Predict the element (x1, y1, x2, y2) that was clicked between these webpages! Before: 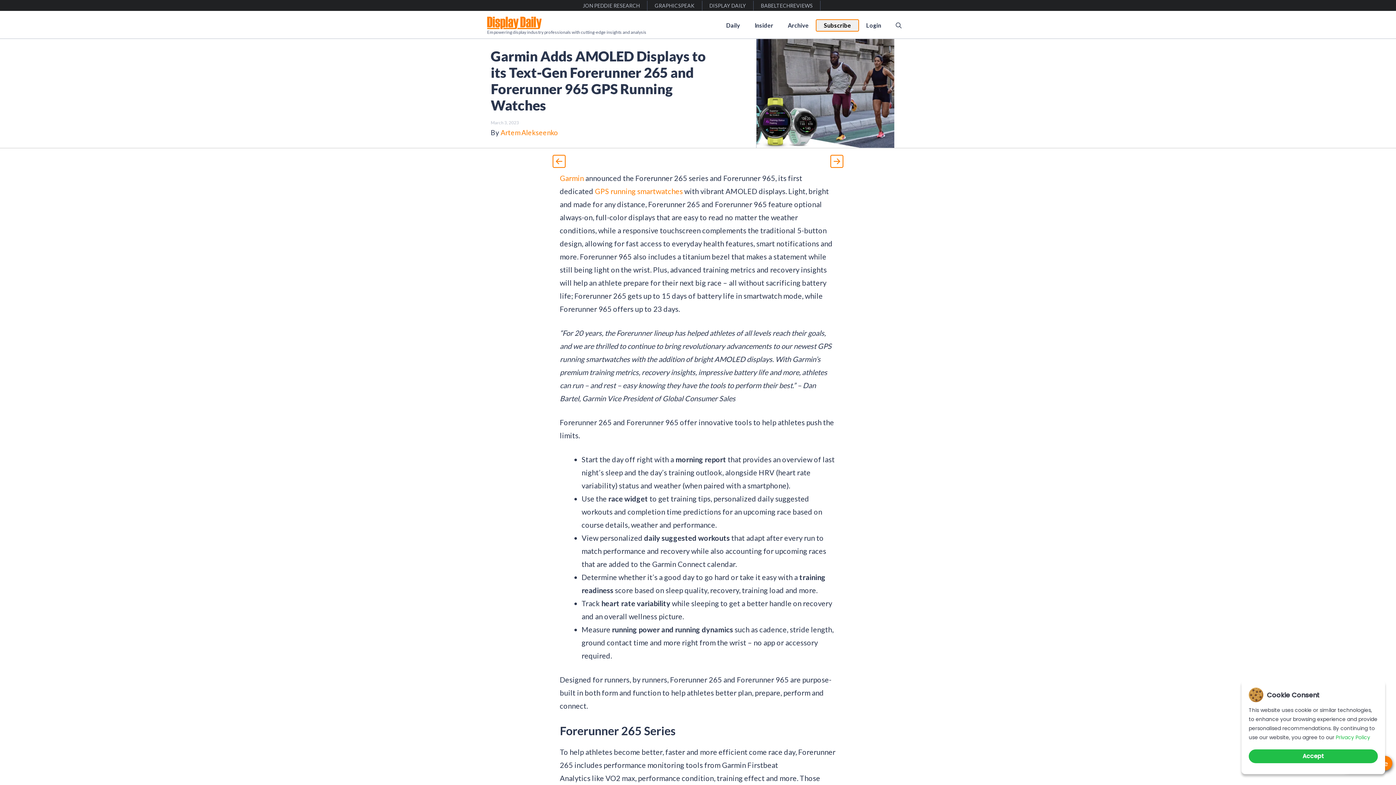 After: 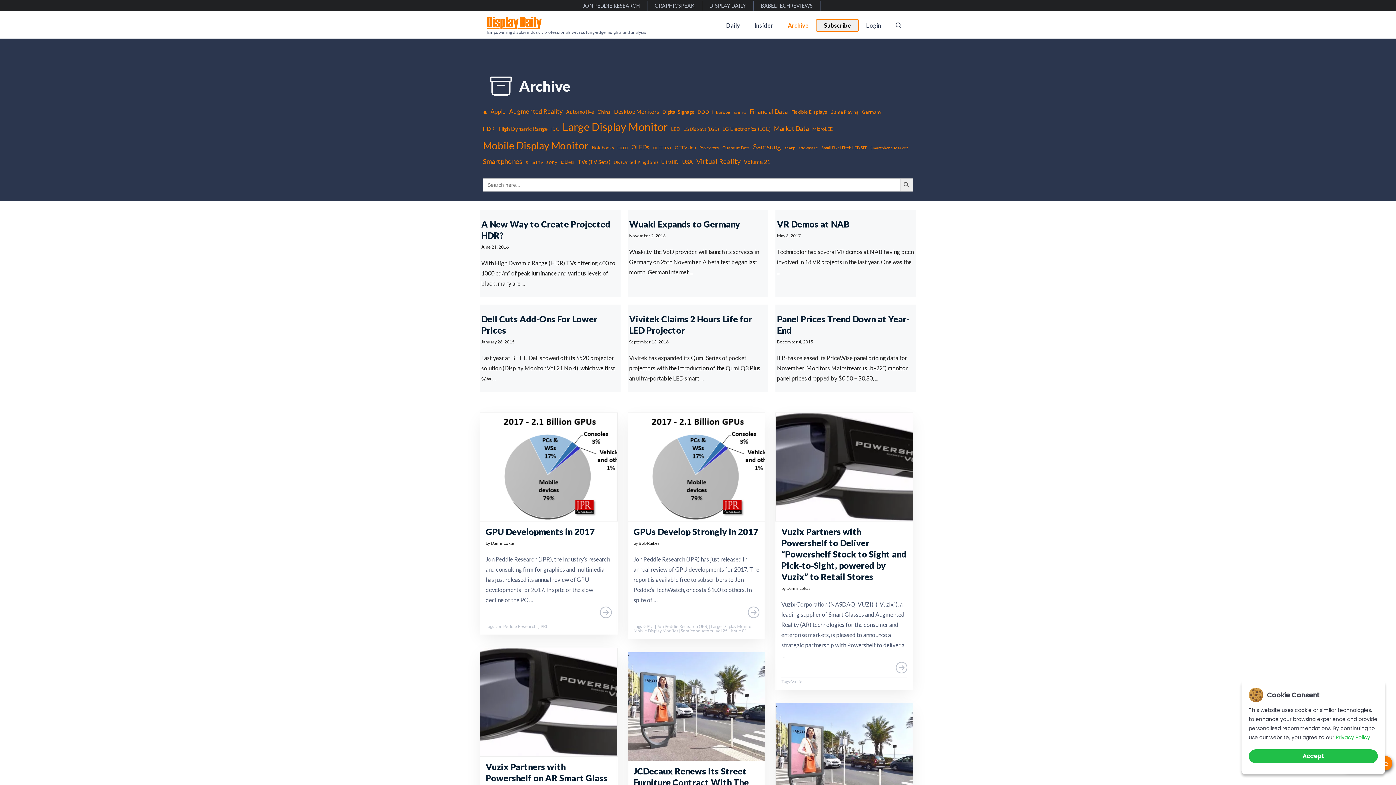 Action: label: Archive bbox: (780, 19, 816, 30)